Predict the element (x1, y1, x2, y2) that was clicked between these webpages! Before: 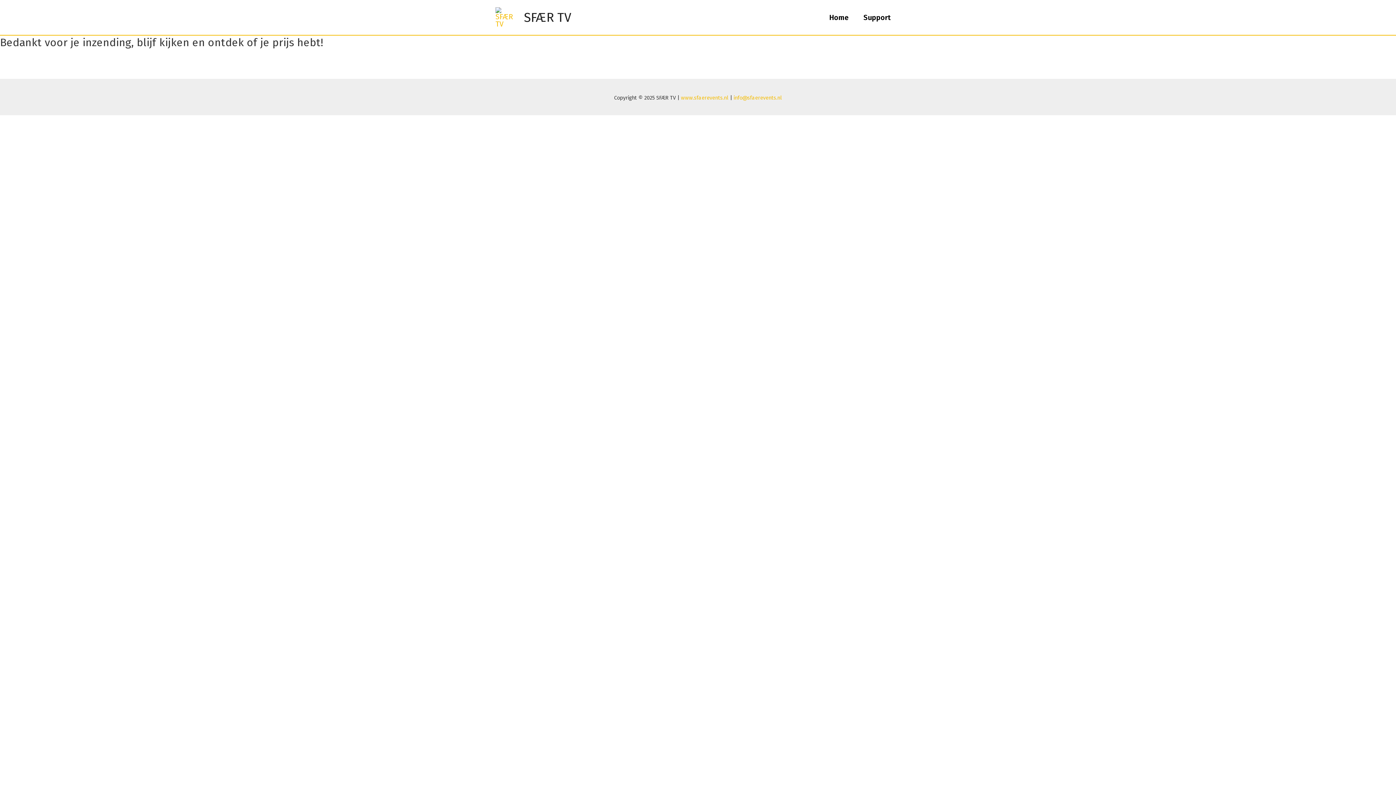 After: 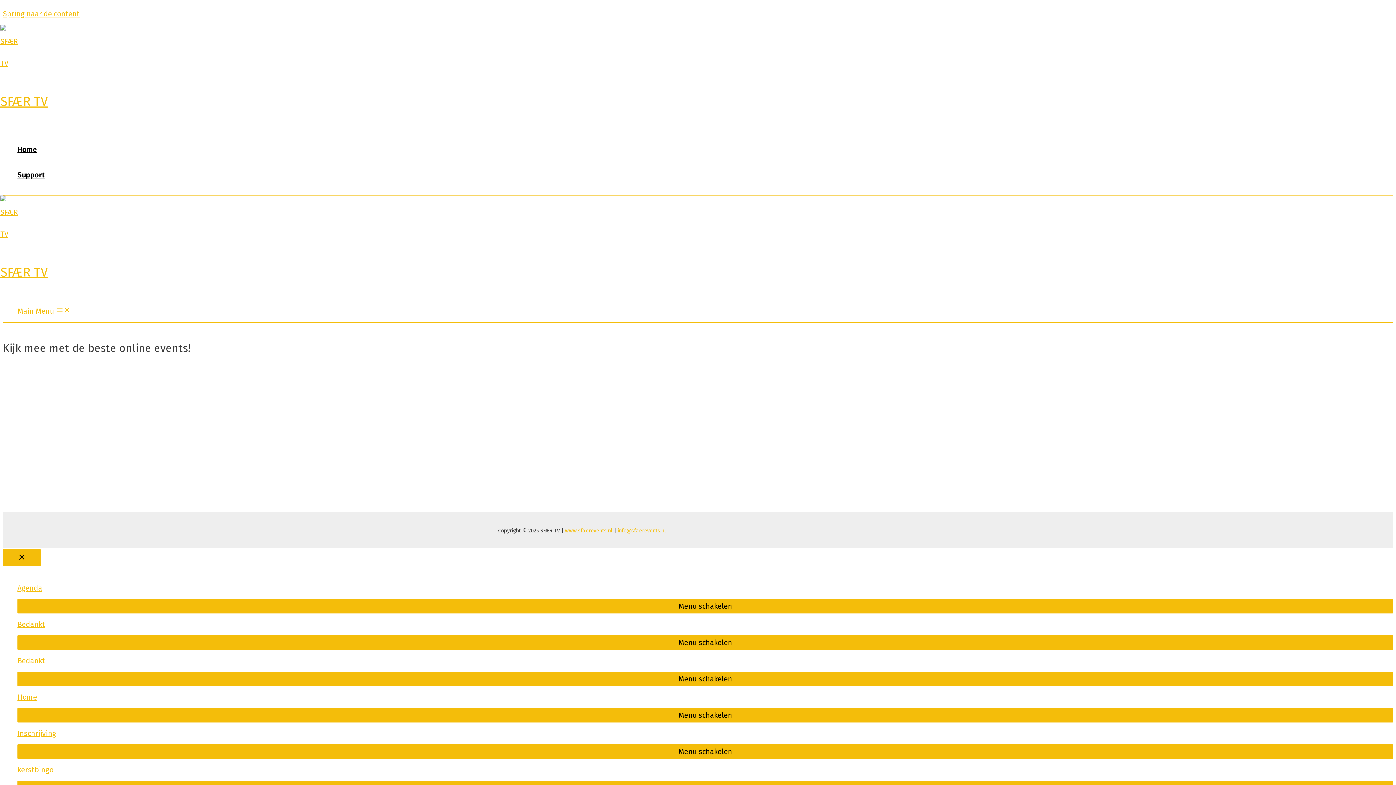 Action: label: SFÆR TV bbox: (524, 9, 571, 25)